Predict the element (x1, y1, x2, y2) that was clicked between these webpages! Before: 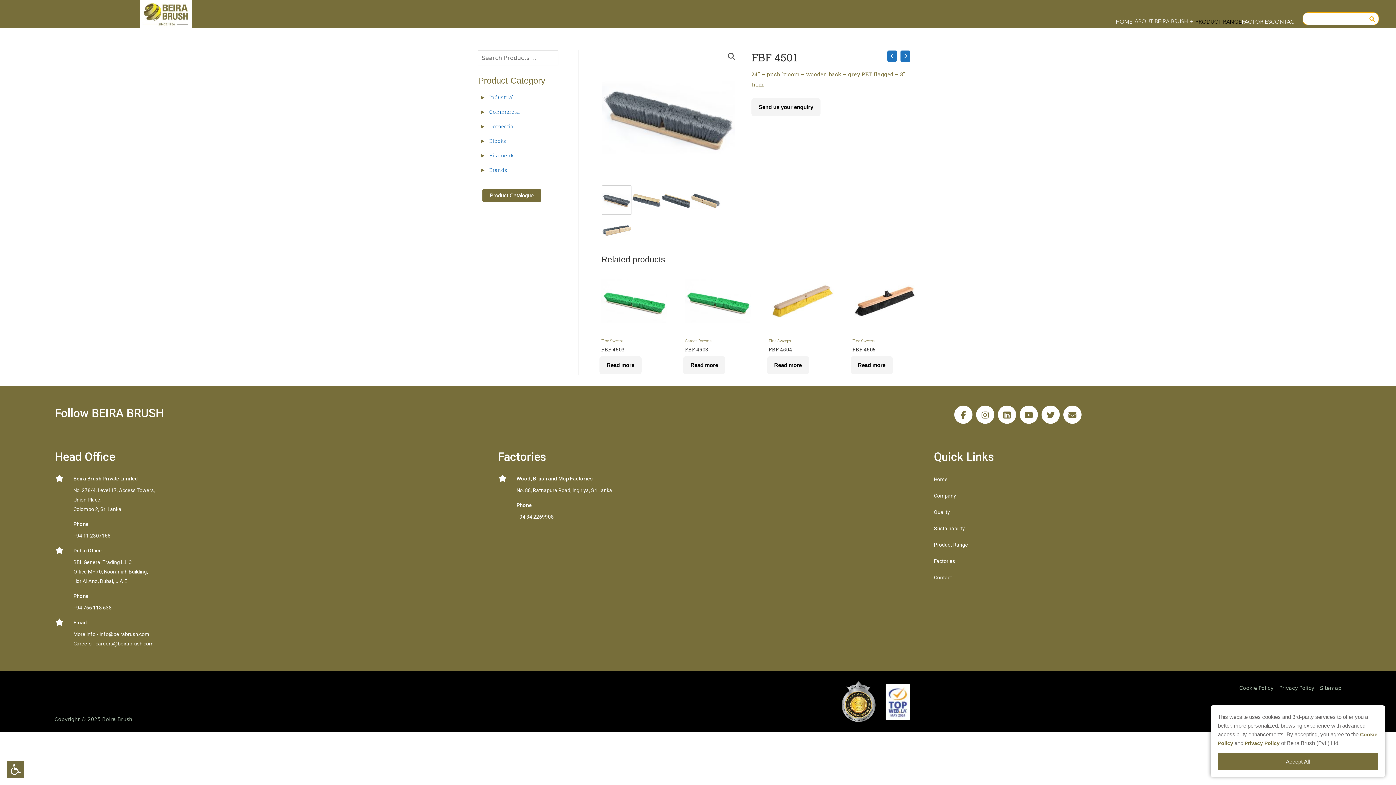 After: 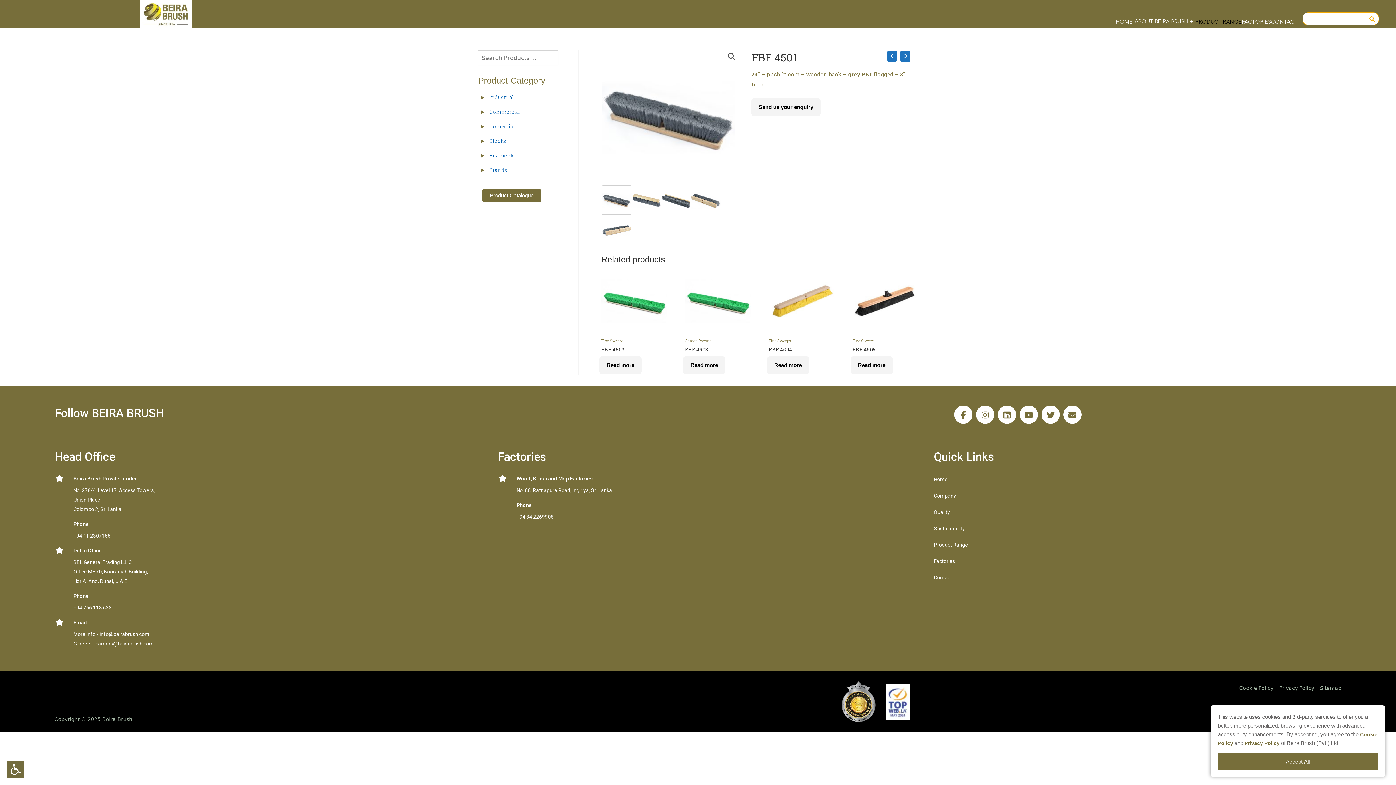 Action: label: careers@beirabrush.com bbox: (95, 641, 153, 646)